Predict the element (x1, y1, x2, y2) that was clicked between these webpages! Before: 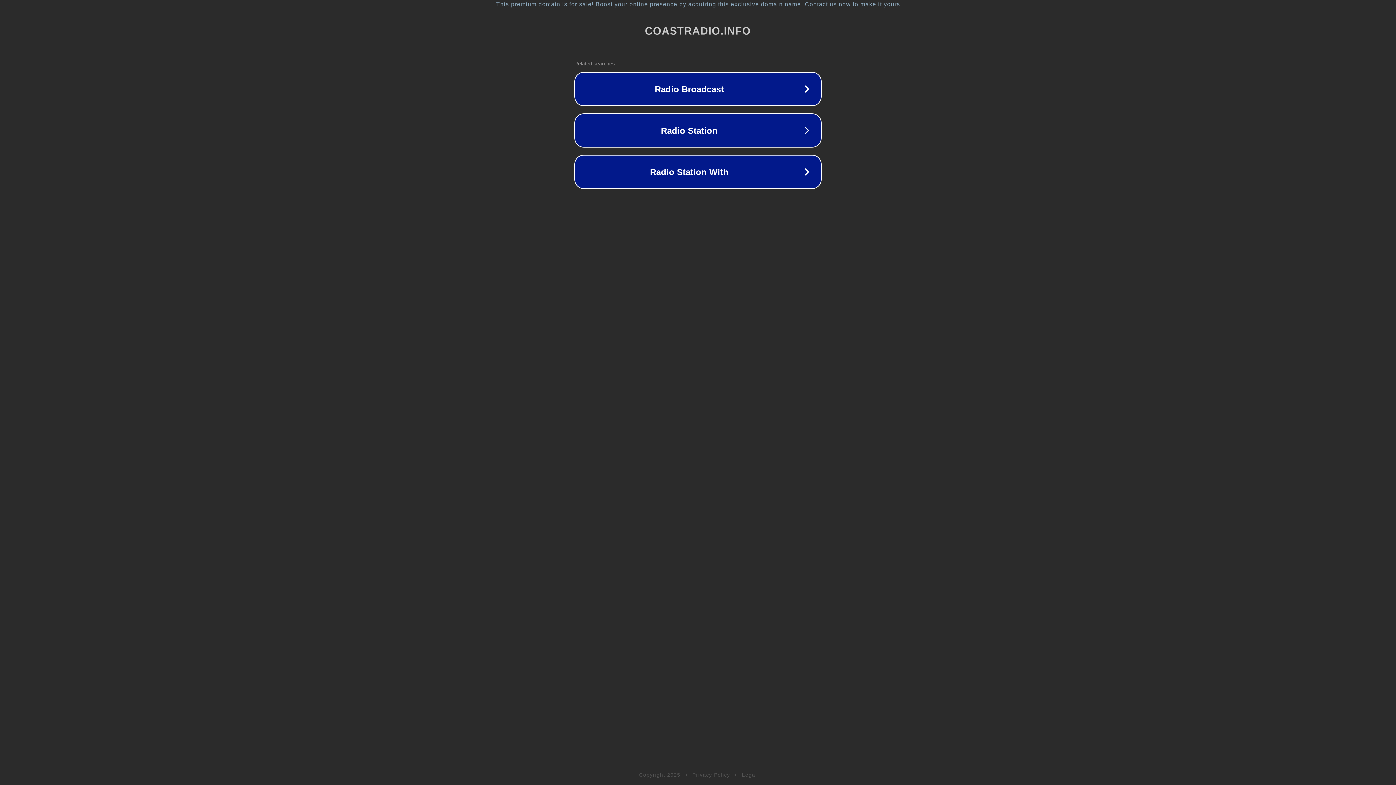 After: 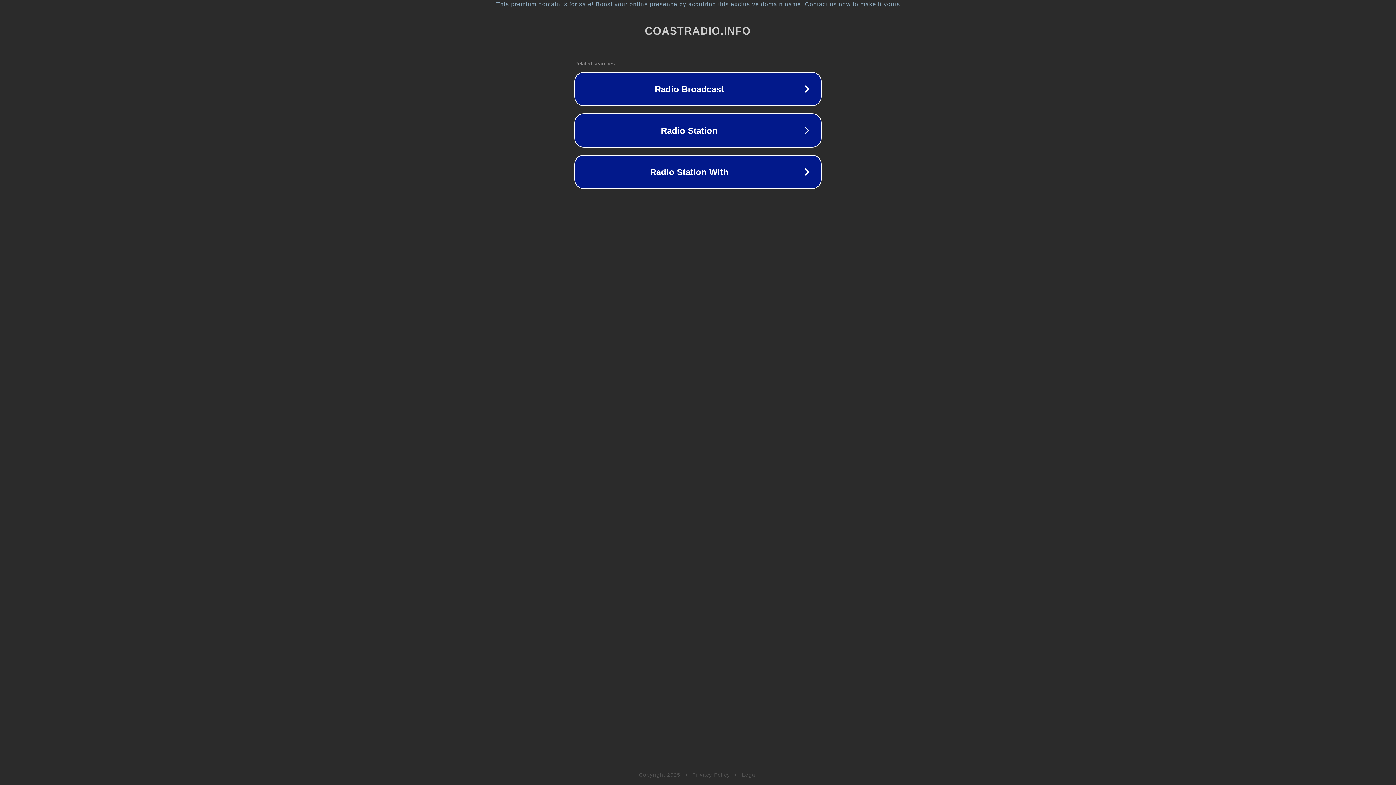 Action: label: Legal bbox: (742, 772, 757, 778)